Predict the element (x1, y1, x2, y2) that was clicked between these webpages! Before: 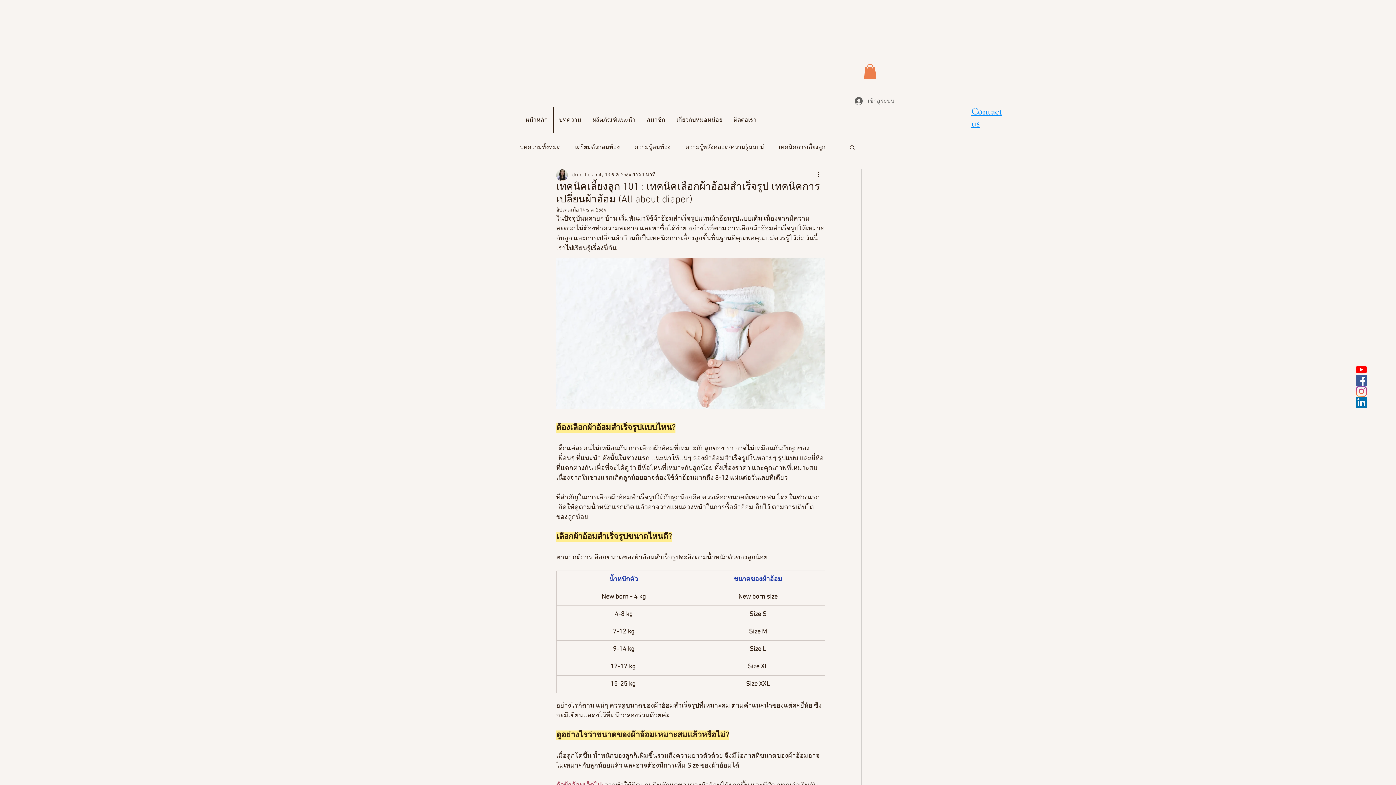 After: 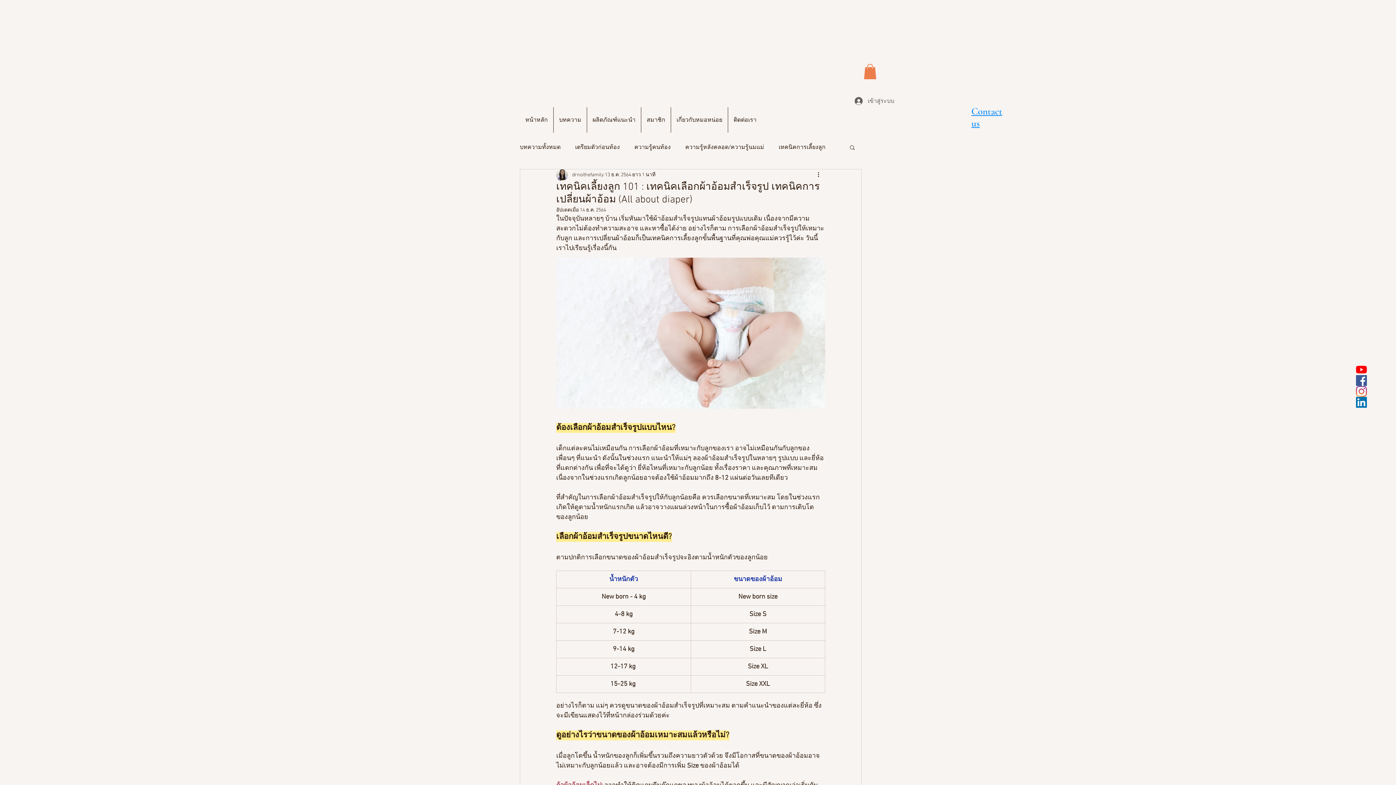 Action: bbox: (864, 64, 876, 79)